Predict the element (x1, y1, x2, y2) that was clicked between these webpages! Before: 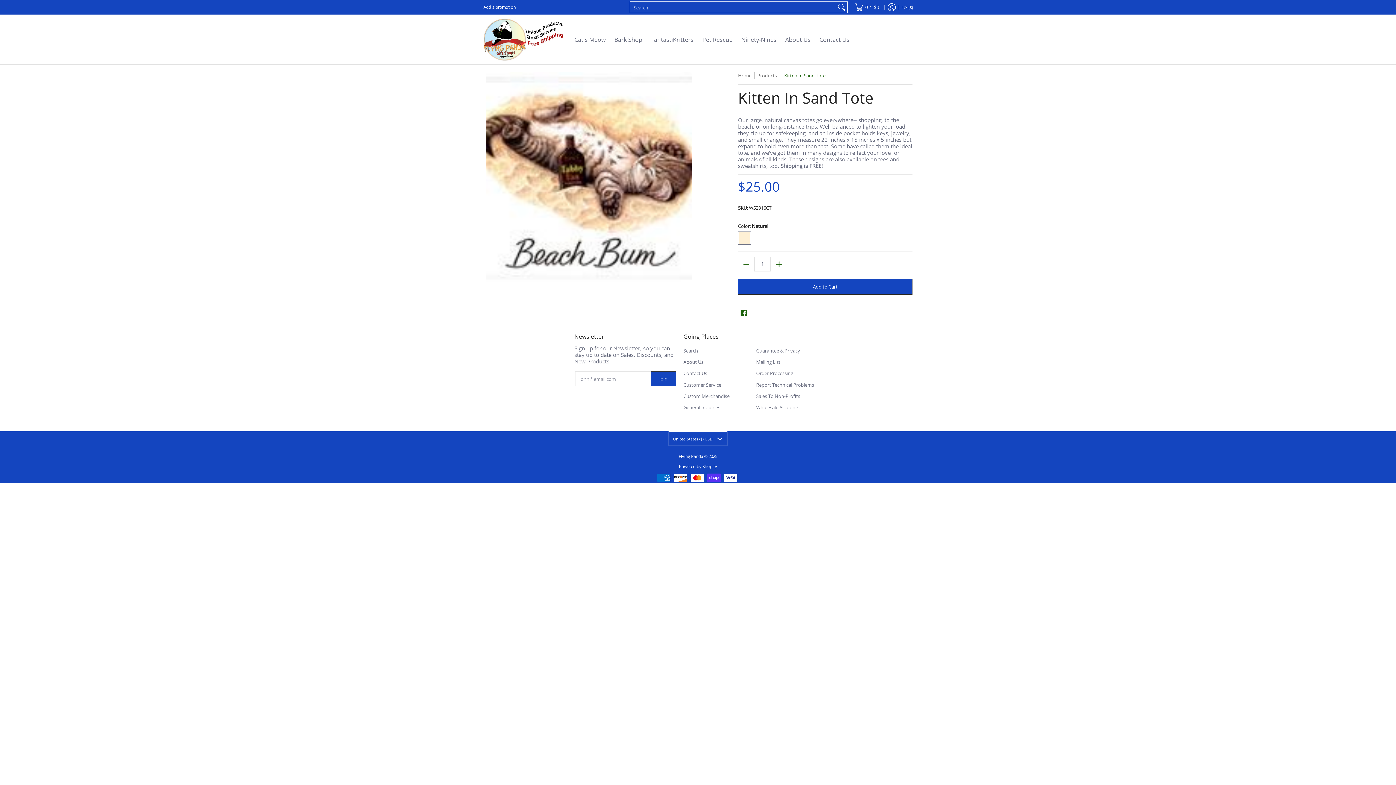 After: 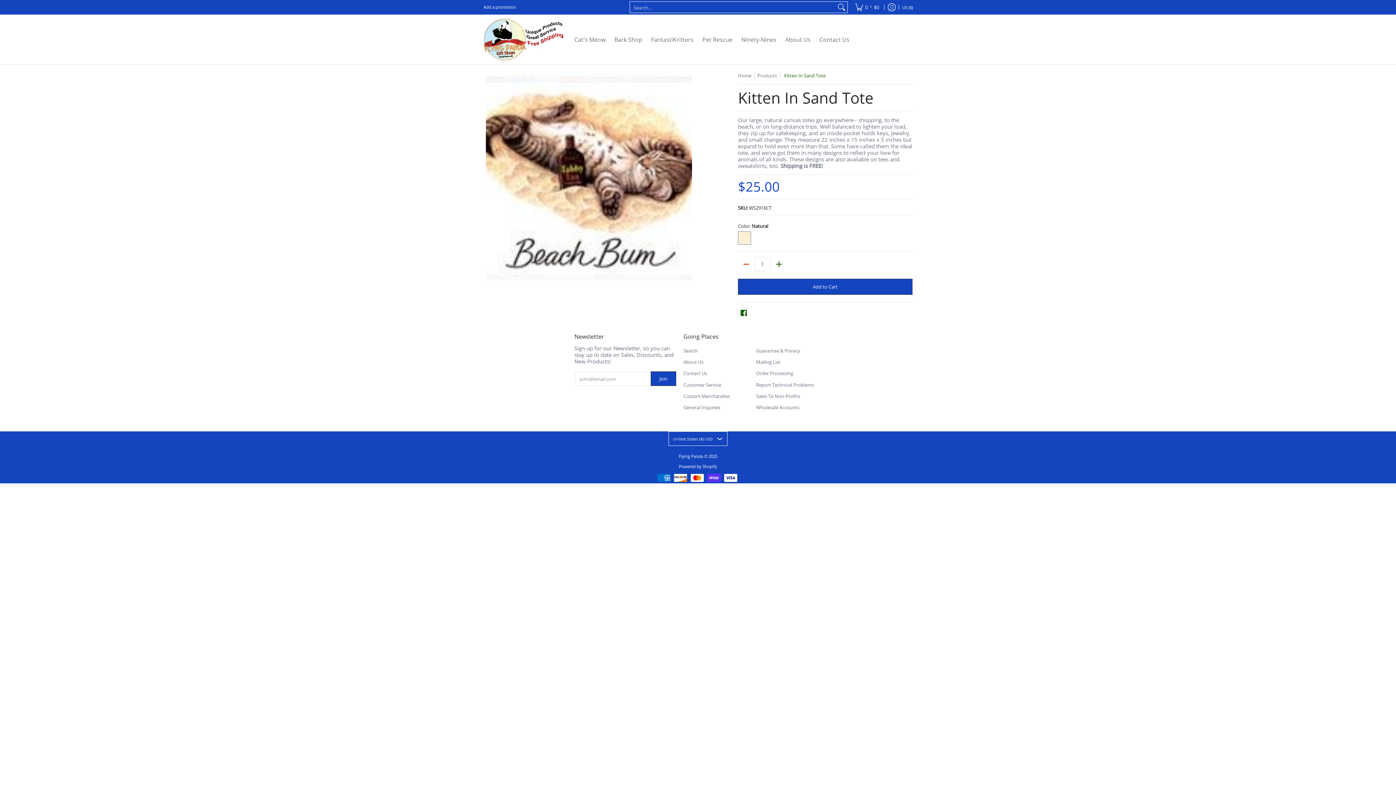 Action: label: Subtract bbox: (738, 258, 754, 269)